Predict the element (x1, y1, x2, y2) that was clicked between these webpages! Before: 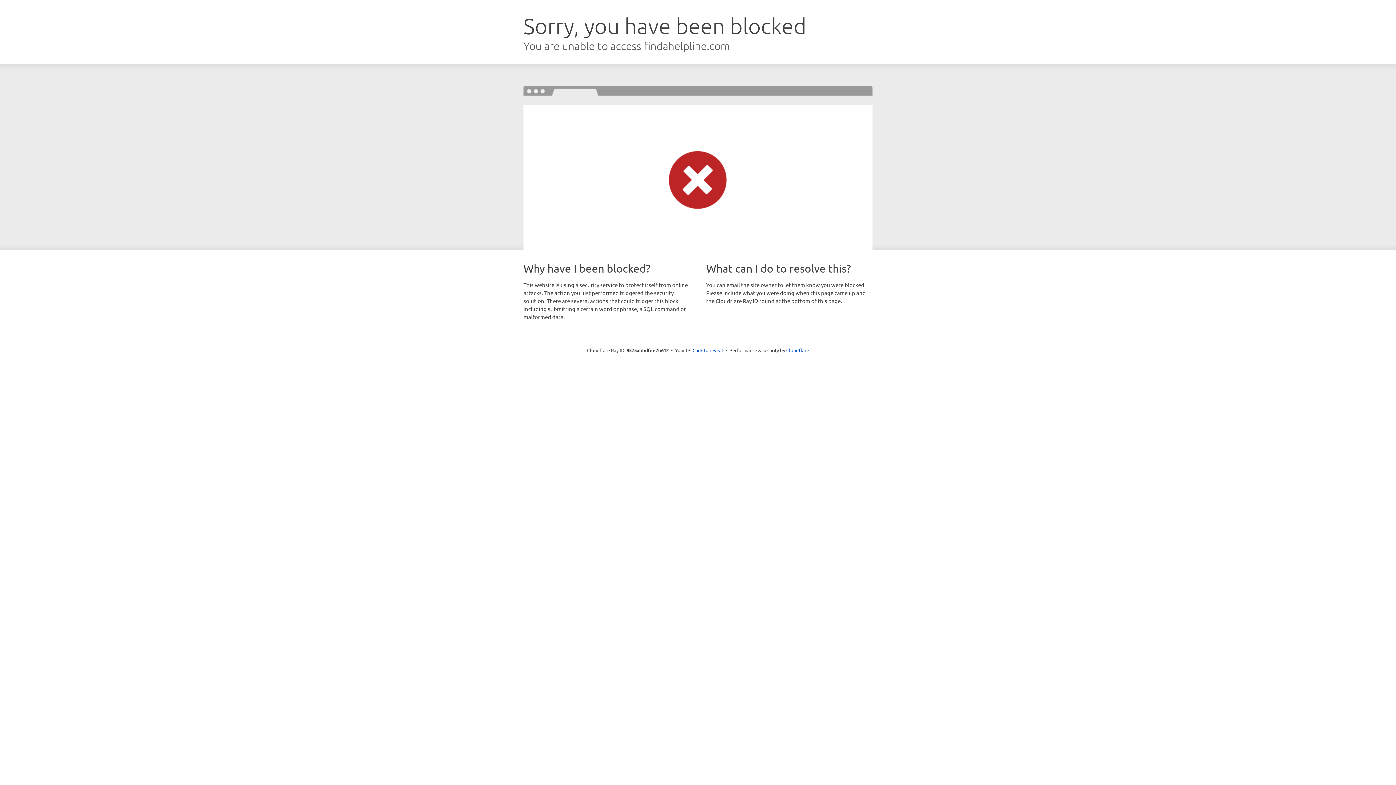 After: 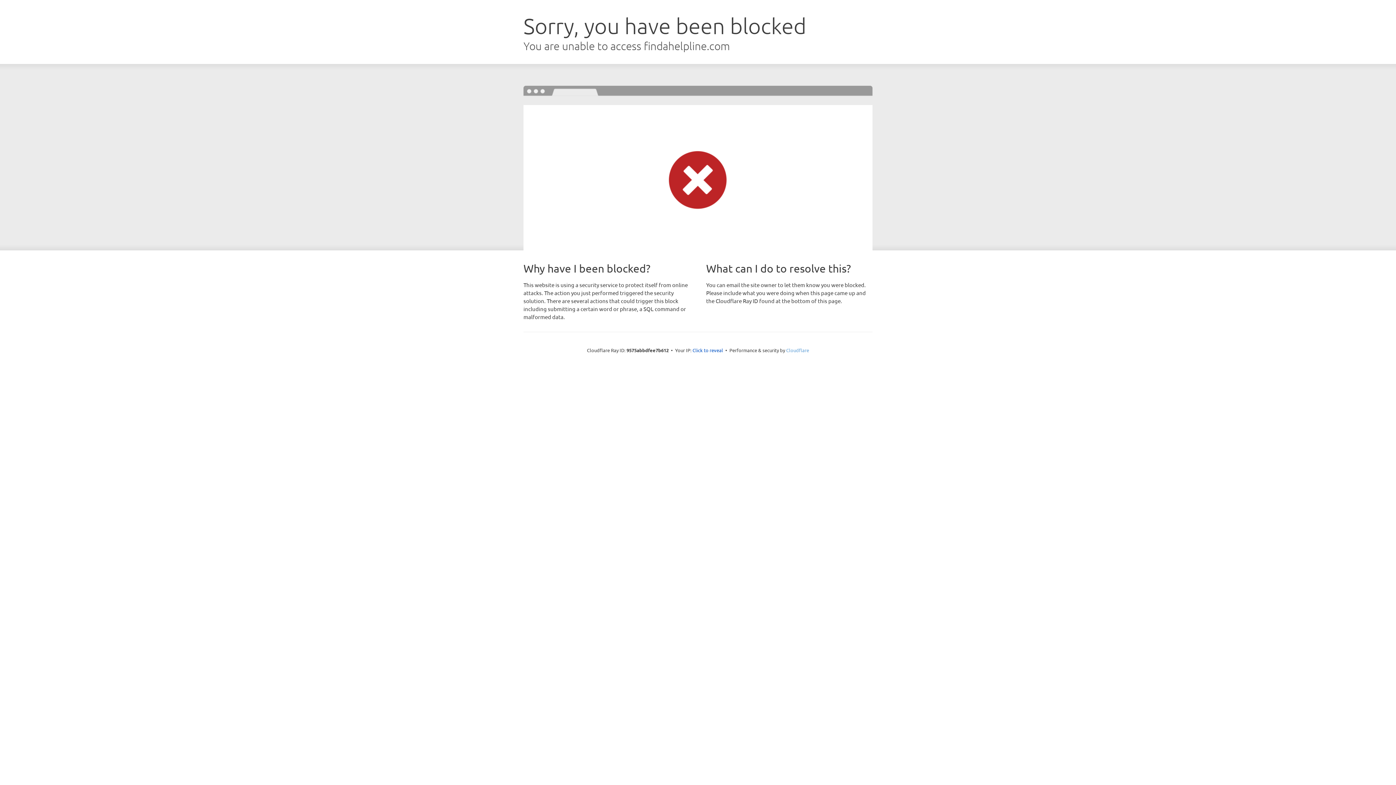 Action: bbox: (786, 347, 809, 353) label: Cloudflare